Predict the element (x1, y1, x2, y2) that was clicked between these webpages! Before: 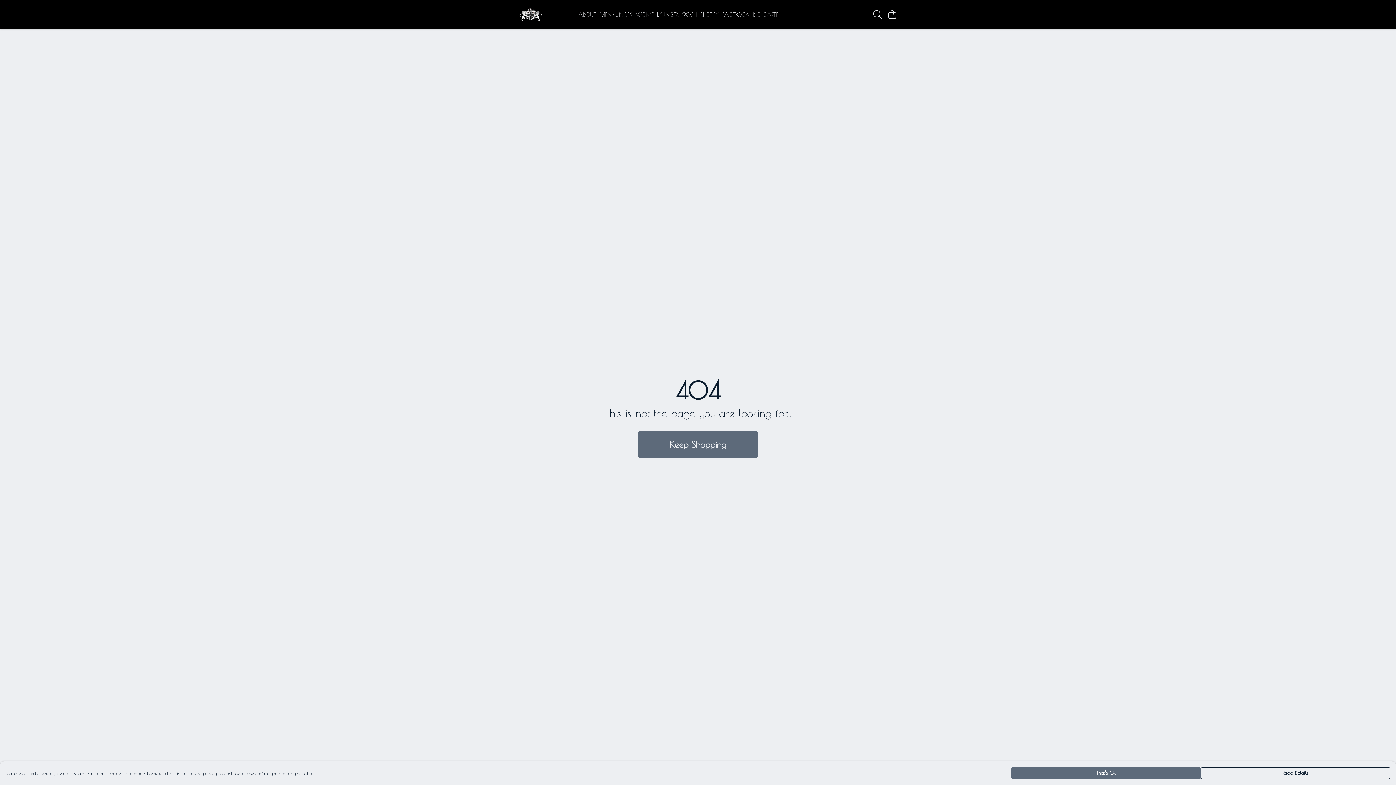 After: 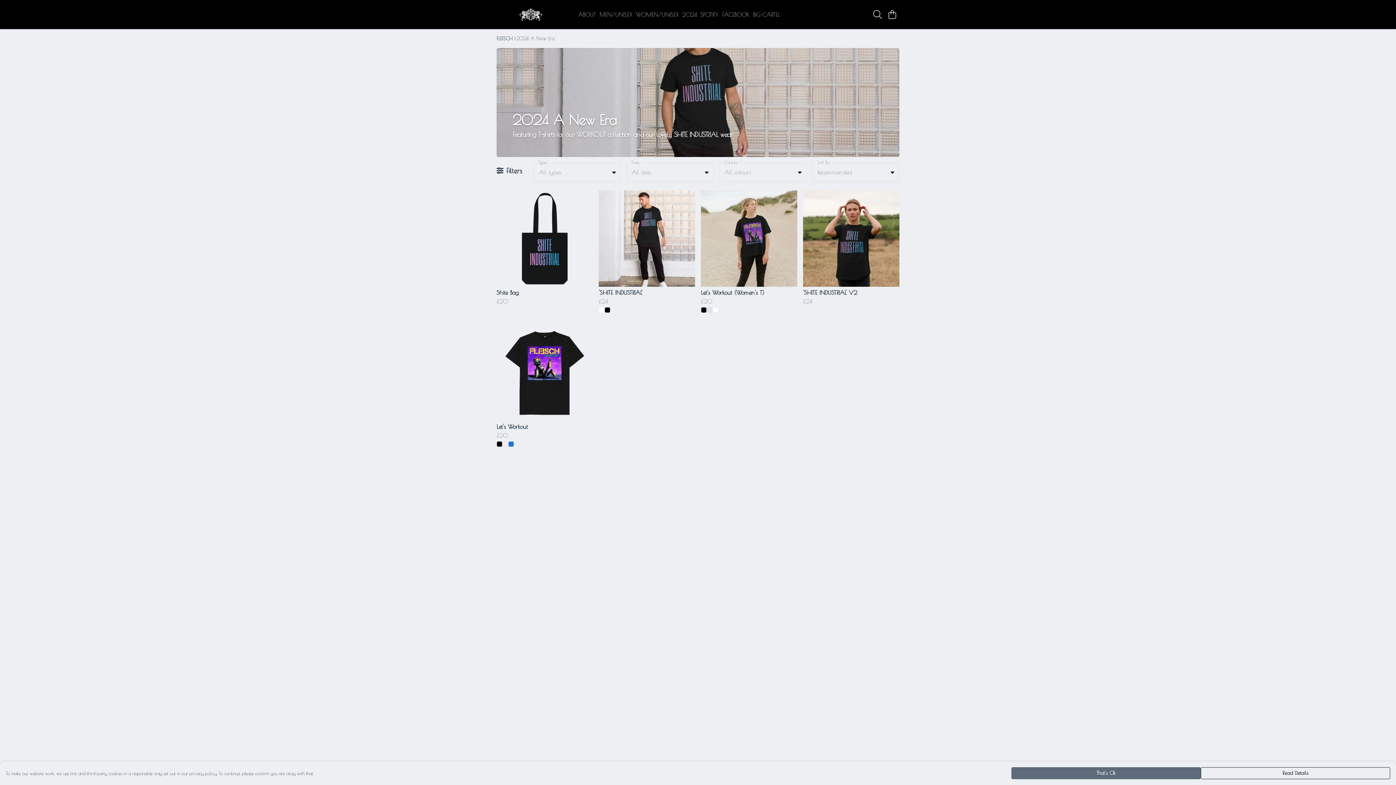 Action: label: 2024 bbox: (680, 9, 698, 19)